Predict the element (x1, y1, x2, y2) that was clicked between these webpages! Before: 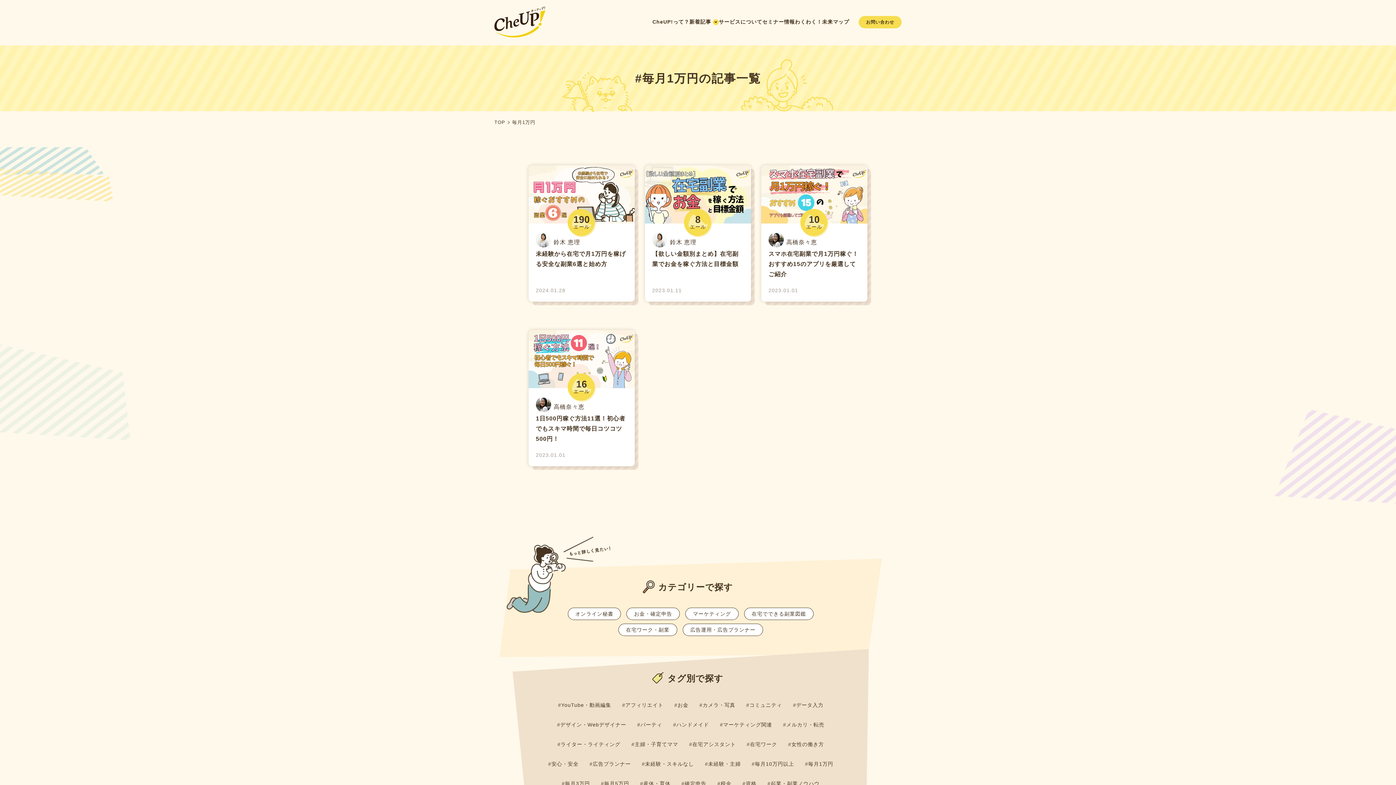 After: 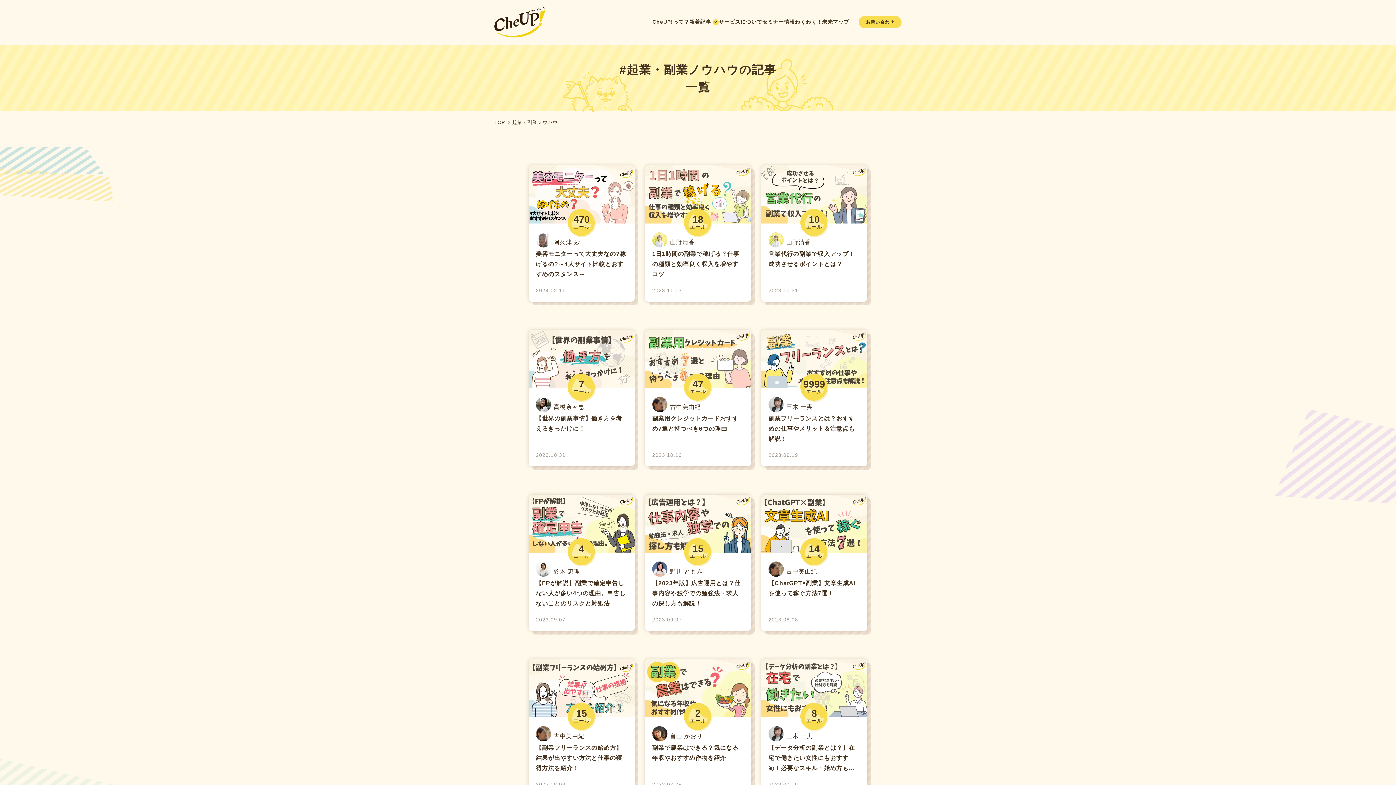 Action: label: #起業・副業ノウハウ bbox: (767, 780, 819, 787)